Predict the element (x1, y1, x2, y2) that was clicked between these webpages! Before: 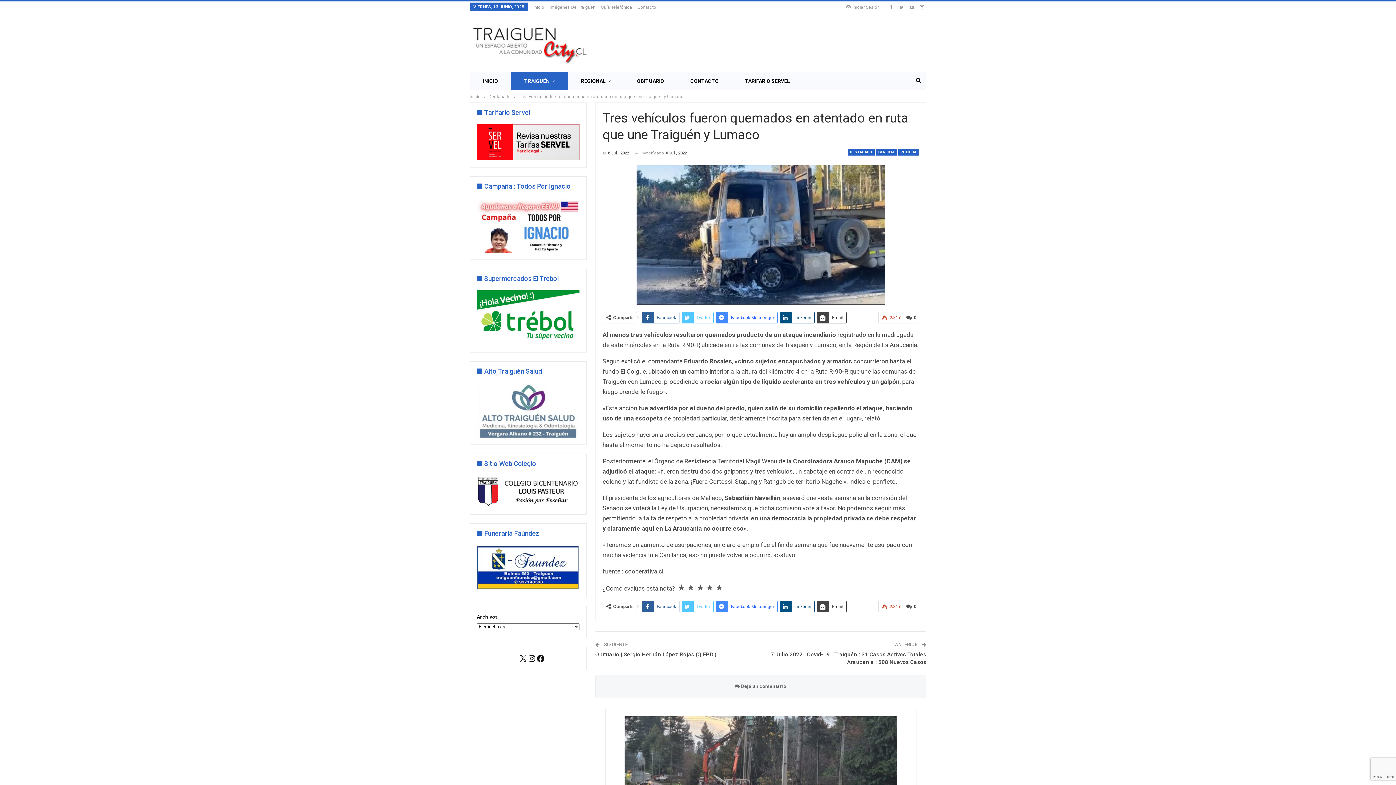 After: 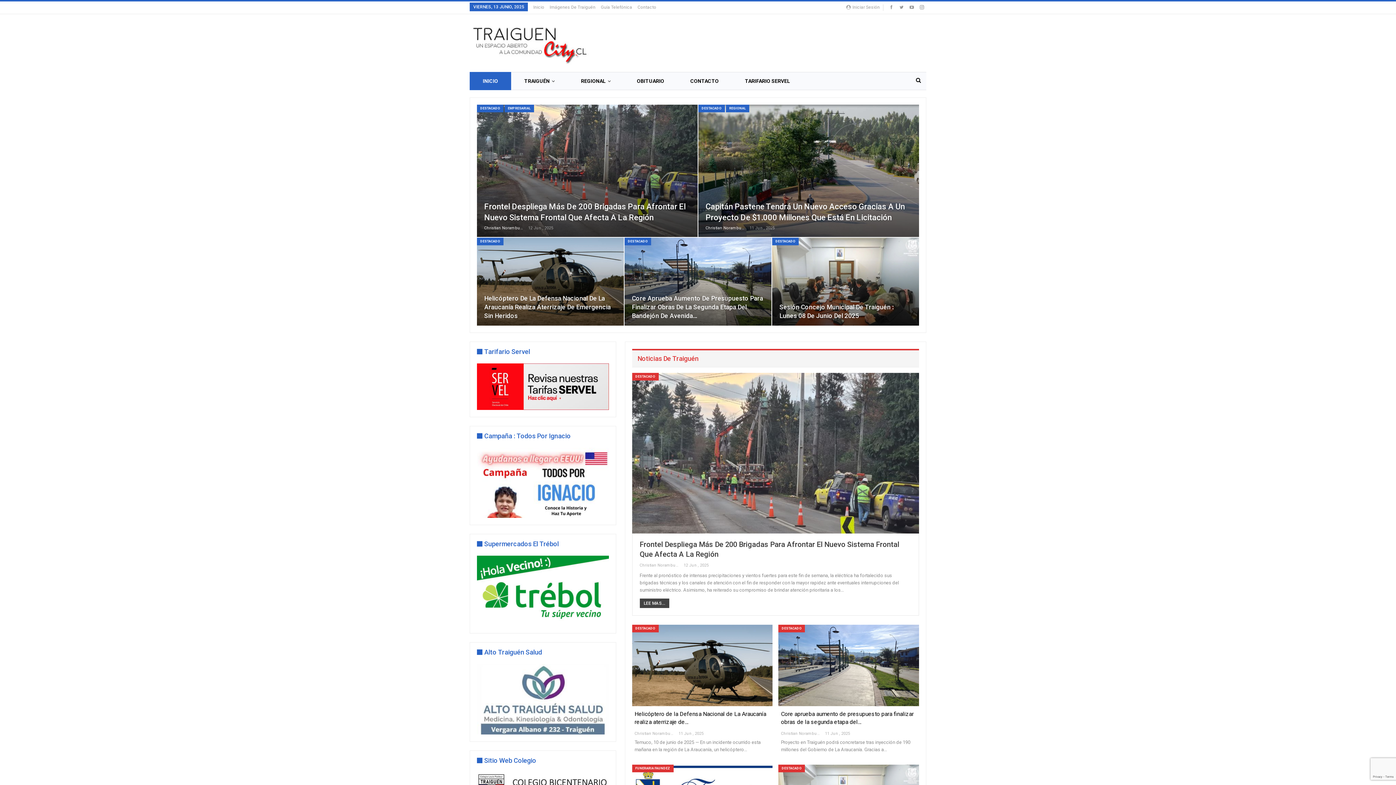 Action: bbox: (533, 4, 544, 9) label: Inicio